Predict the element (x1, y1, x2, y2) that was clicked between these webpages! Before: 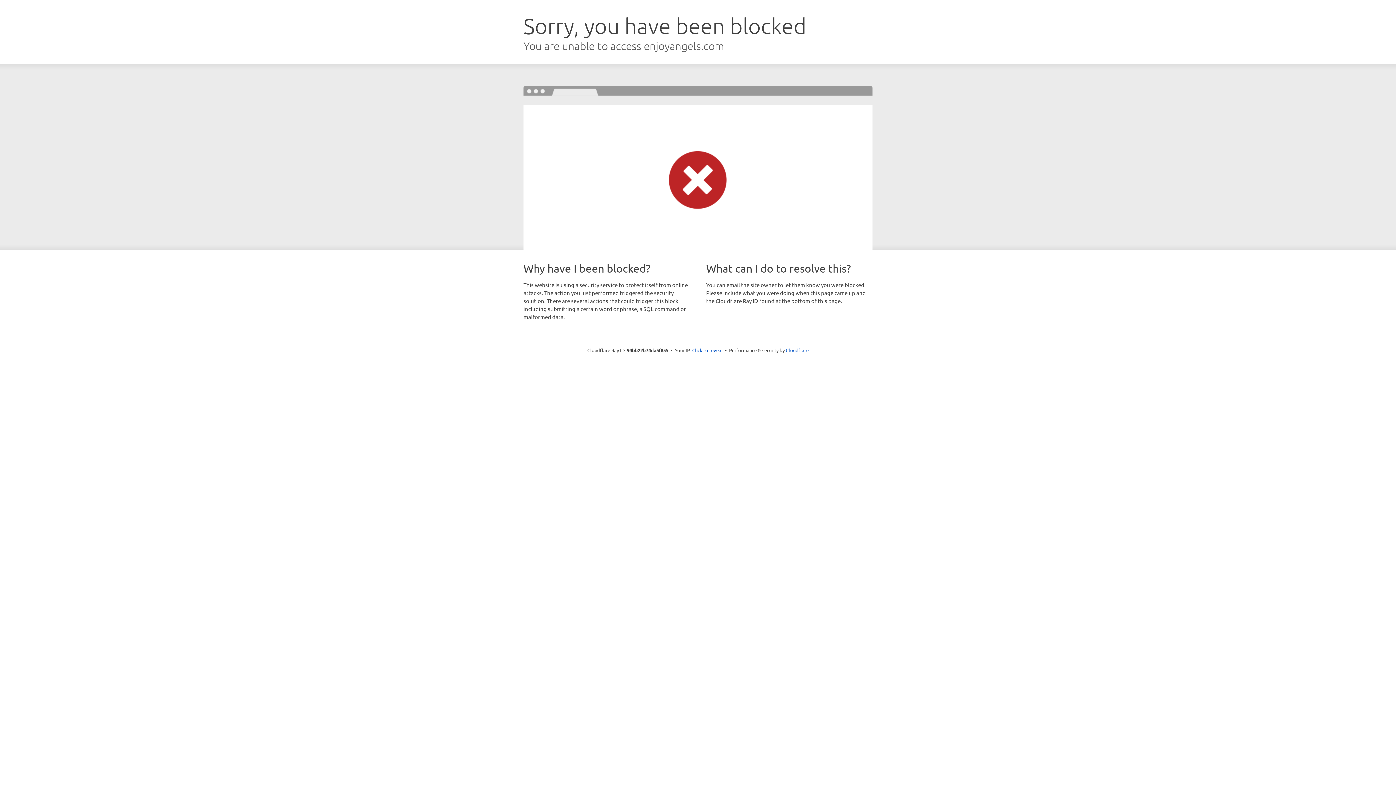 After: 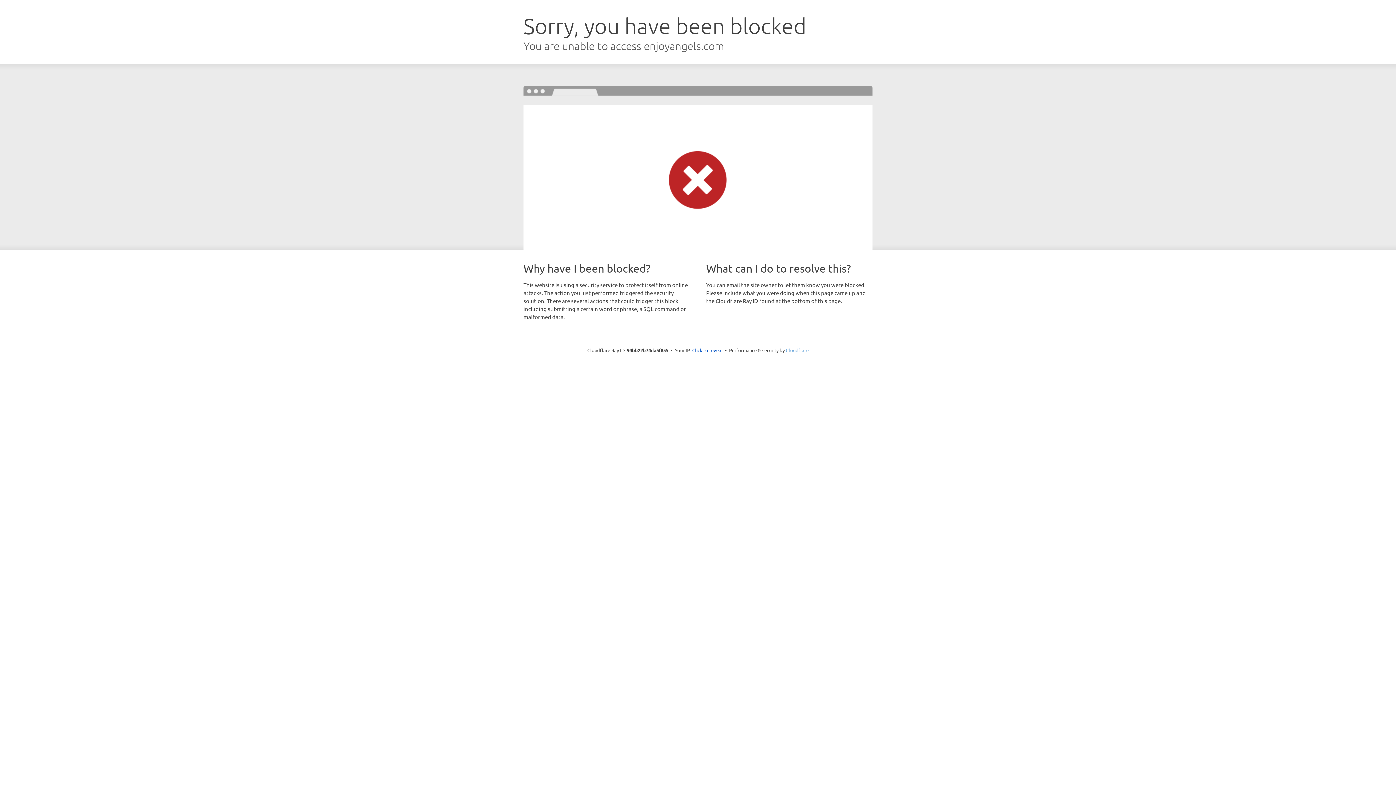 Action: bbox: (786, 347, 808, 353) label: Cloudflare